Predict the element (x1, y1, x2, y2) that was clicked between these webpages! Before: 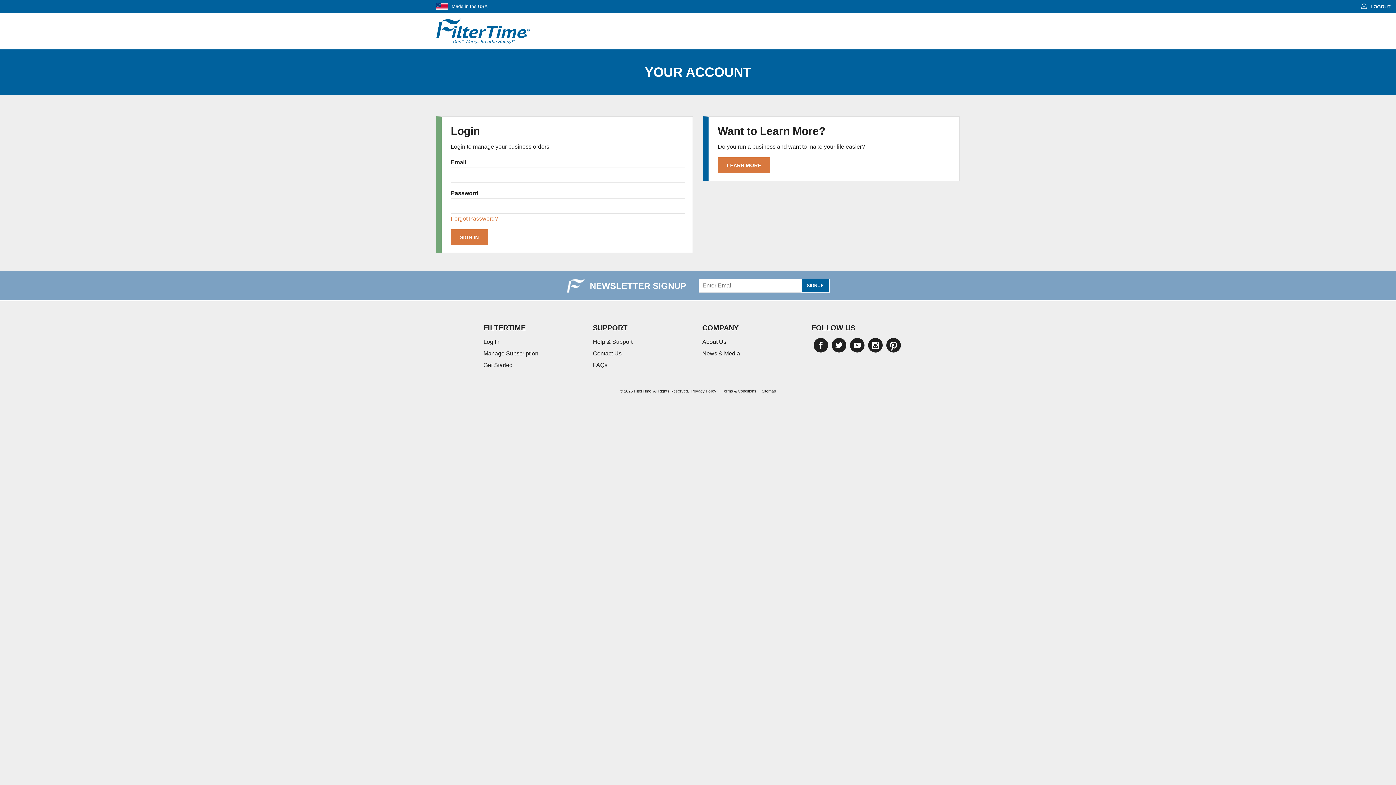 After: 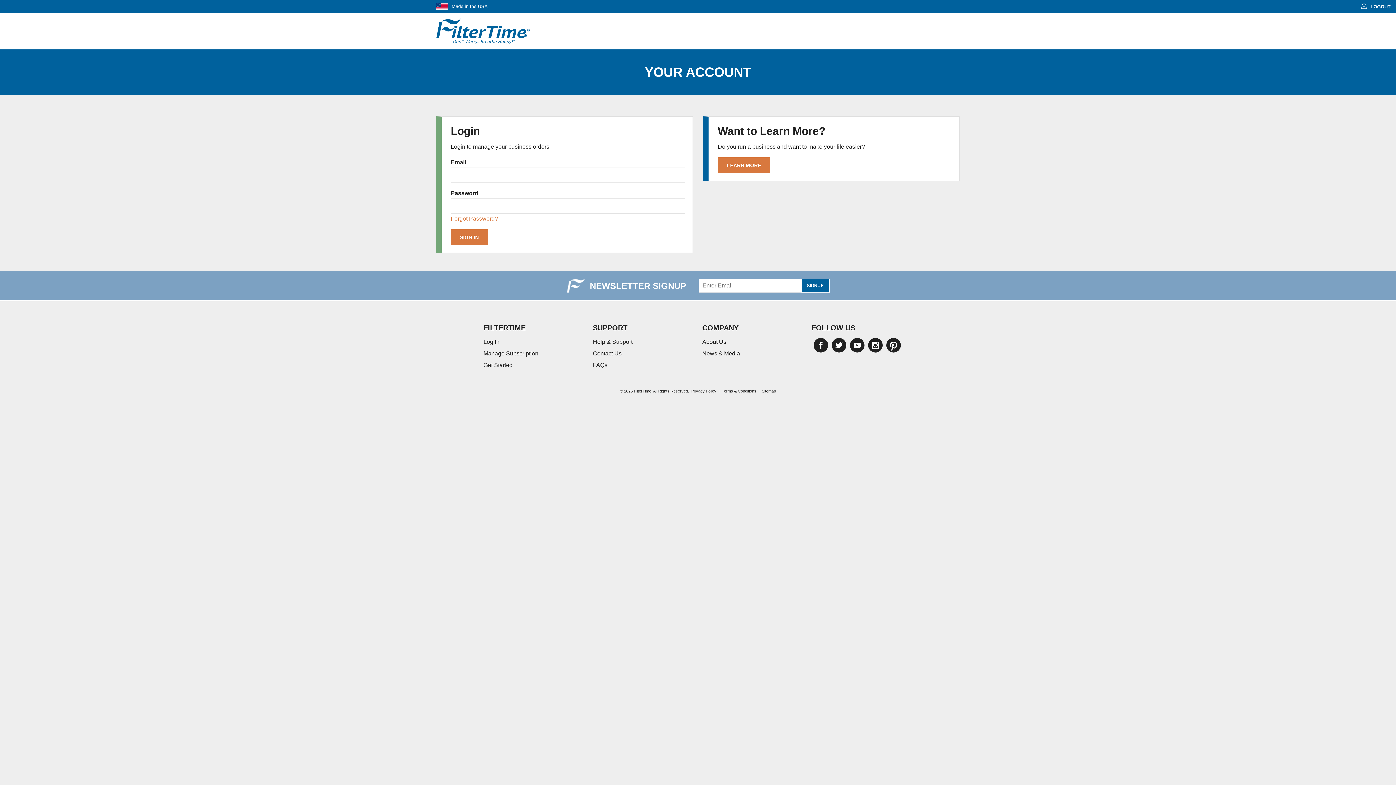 Action: bbox: (1361, 2, 1390, 9) label: LOGOUT